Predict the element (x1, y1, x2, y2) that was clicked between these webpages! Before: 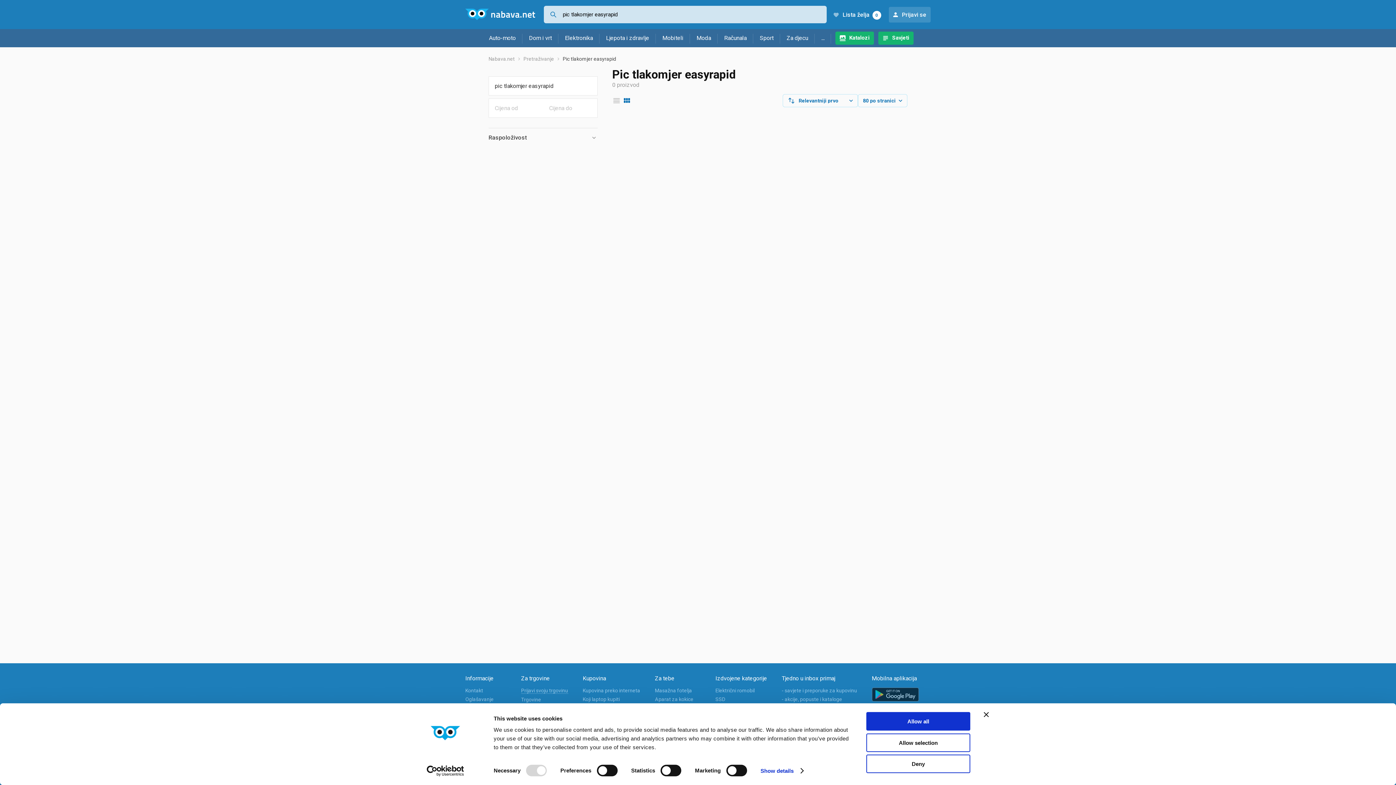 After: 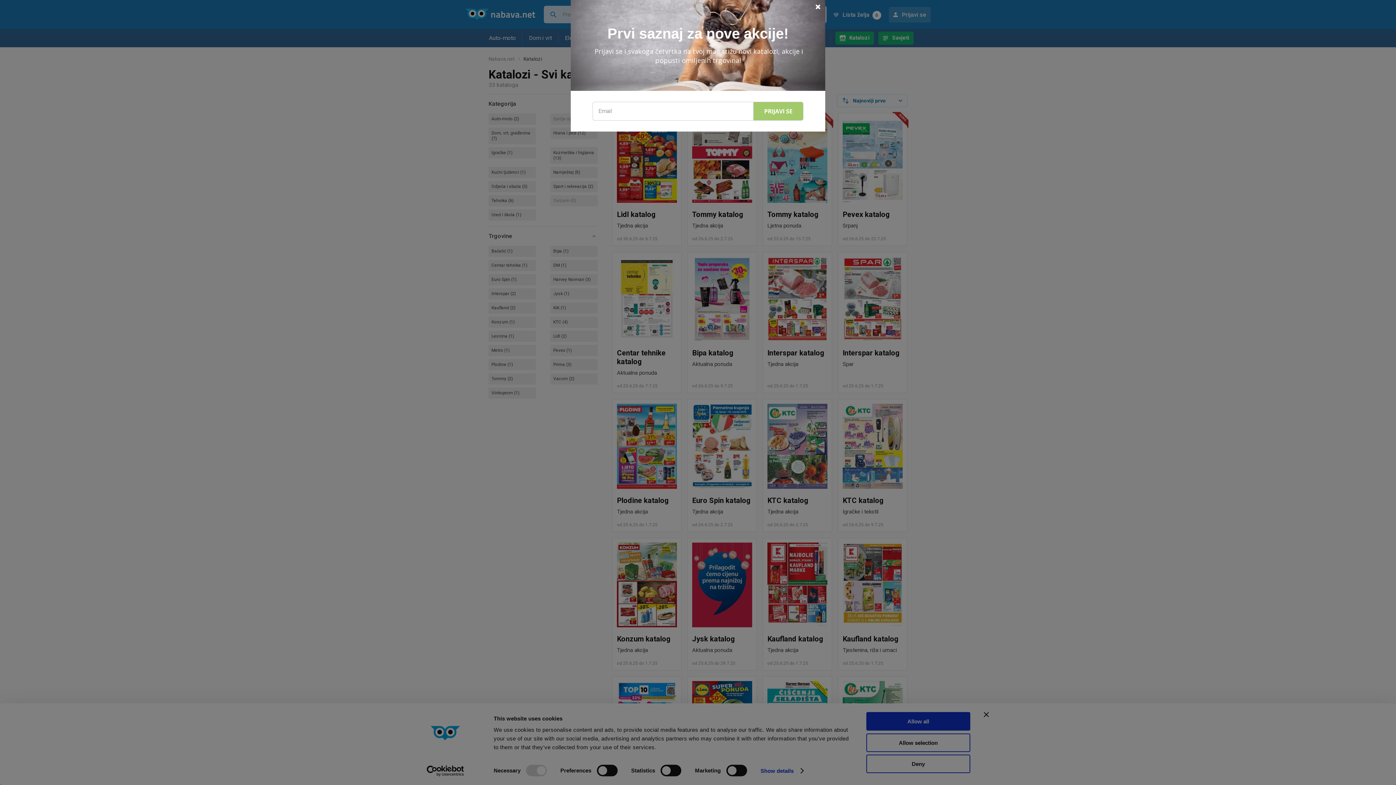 Action: bbox: (835, 31, 874, 44) label: Katalozi